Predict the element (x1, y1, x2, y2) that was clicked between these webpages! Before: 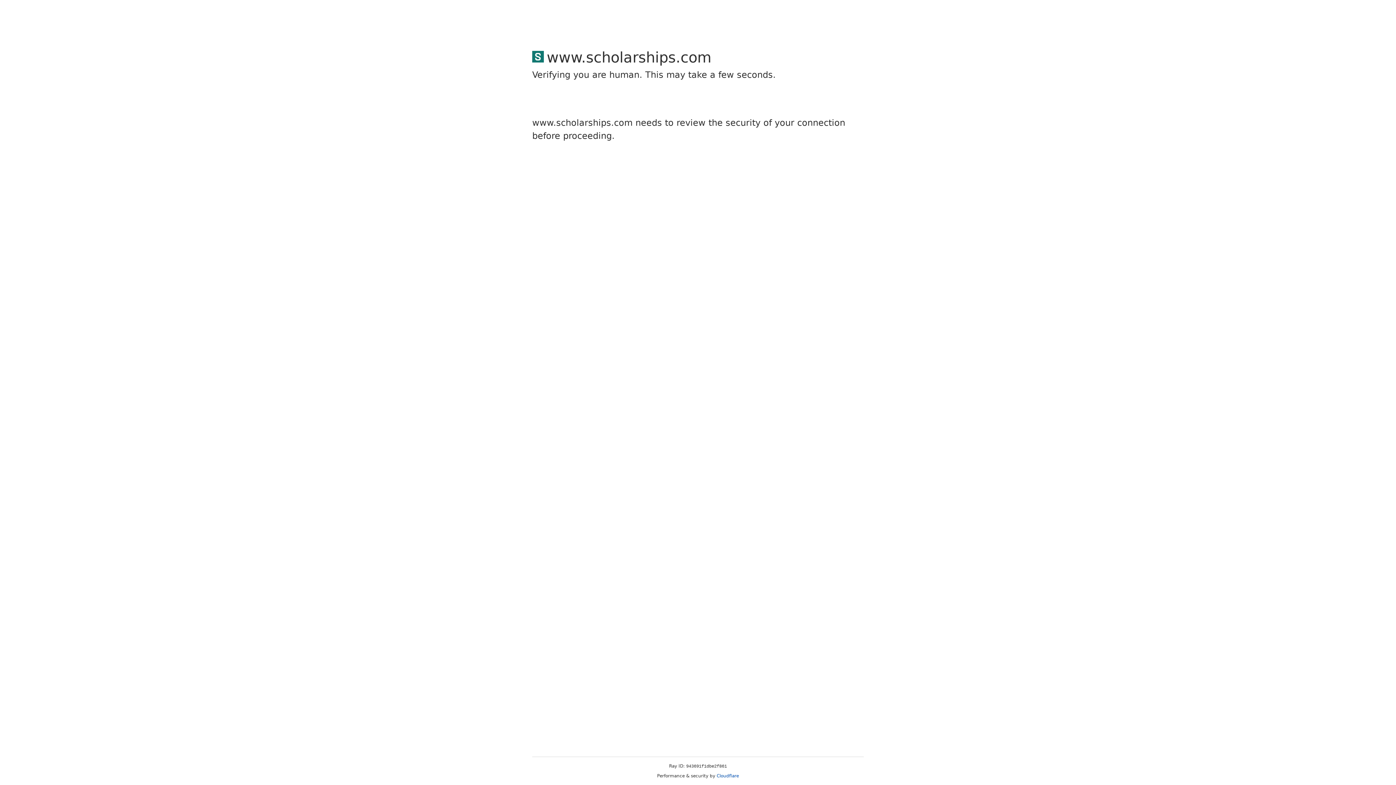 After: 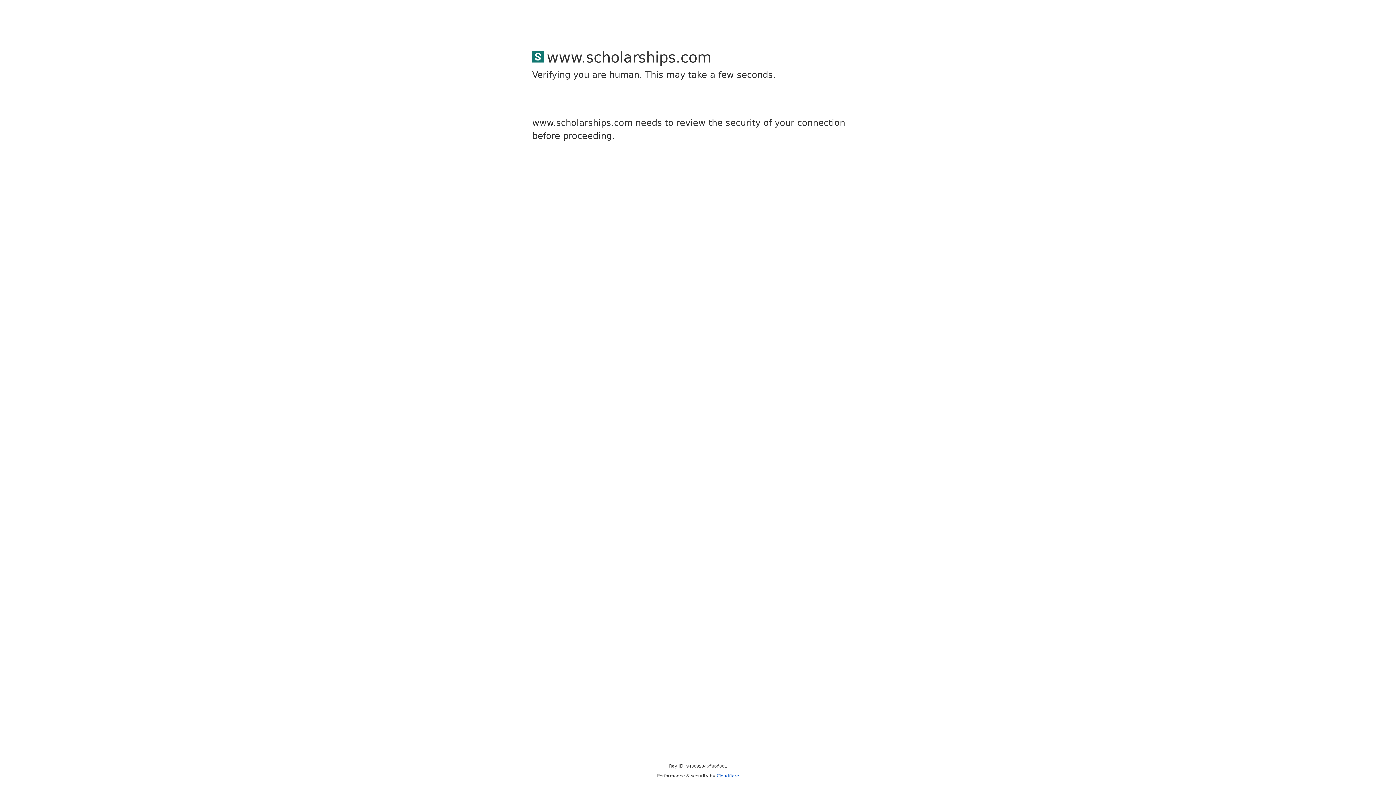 Action: bbox: (716, 773, 739, 778) label: Cloudflare